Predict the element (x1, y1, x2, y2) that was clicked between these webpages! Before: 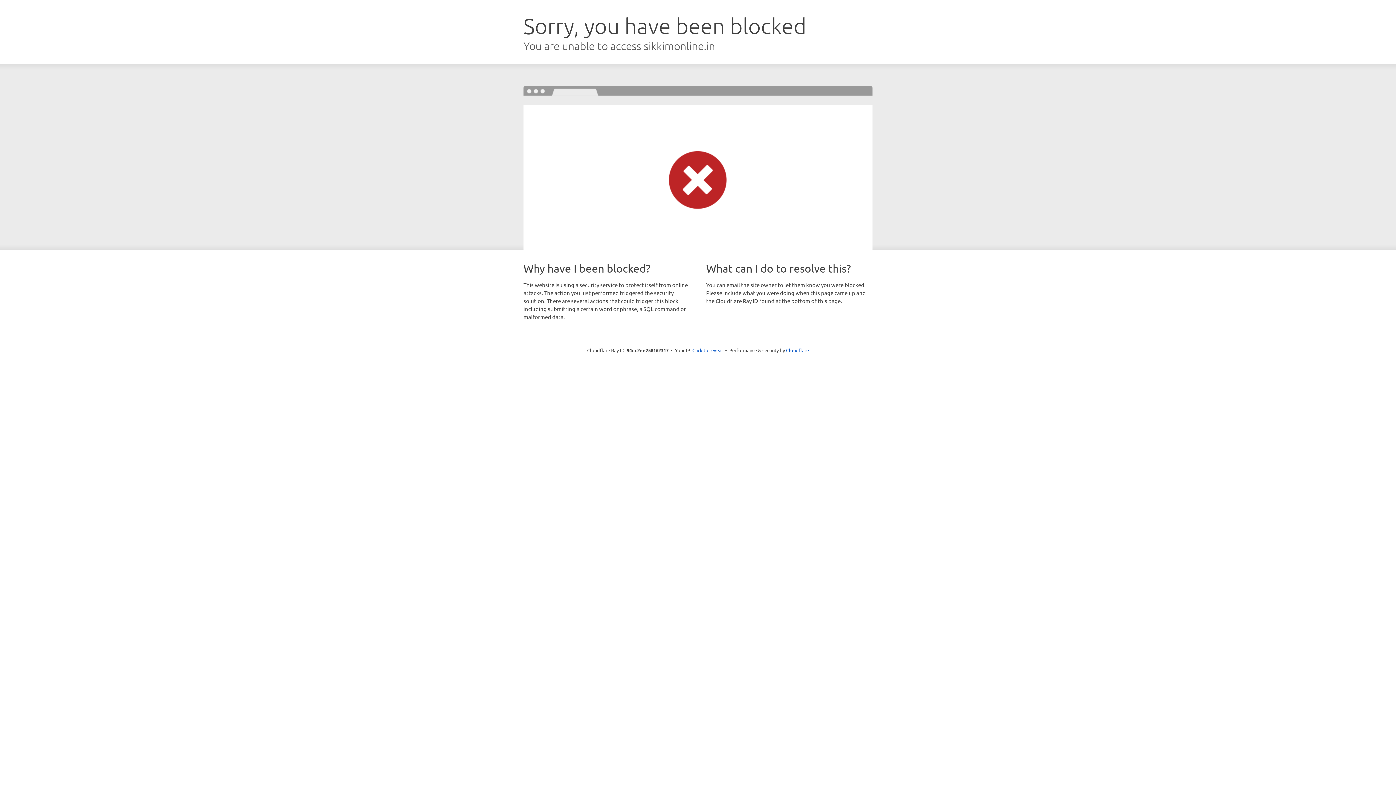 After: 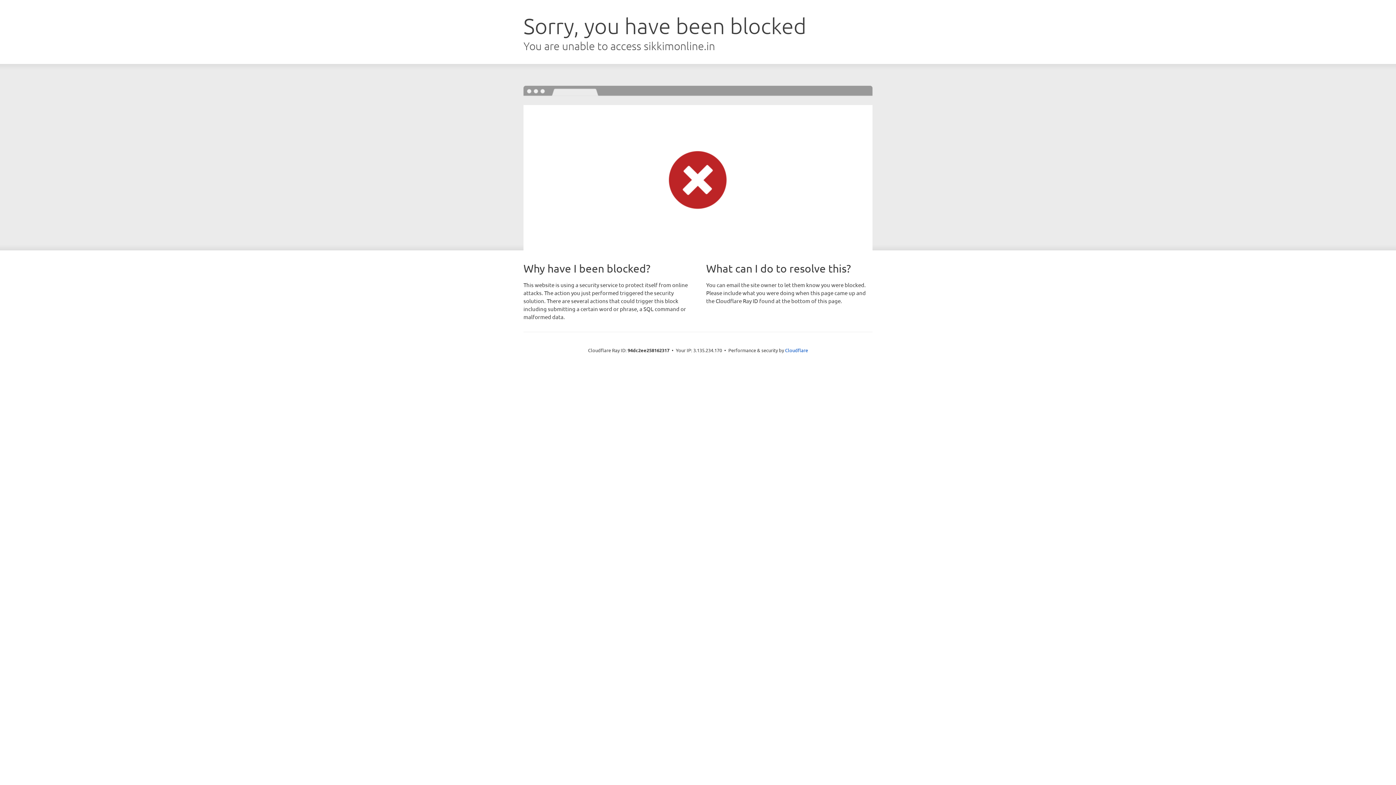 Action: label: Click to reveal bbox: (692, 346, 723, 353)